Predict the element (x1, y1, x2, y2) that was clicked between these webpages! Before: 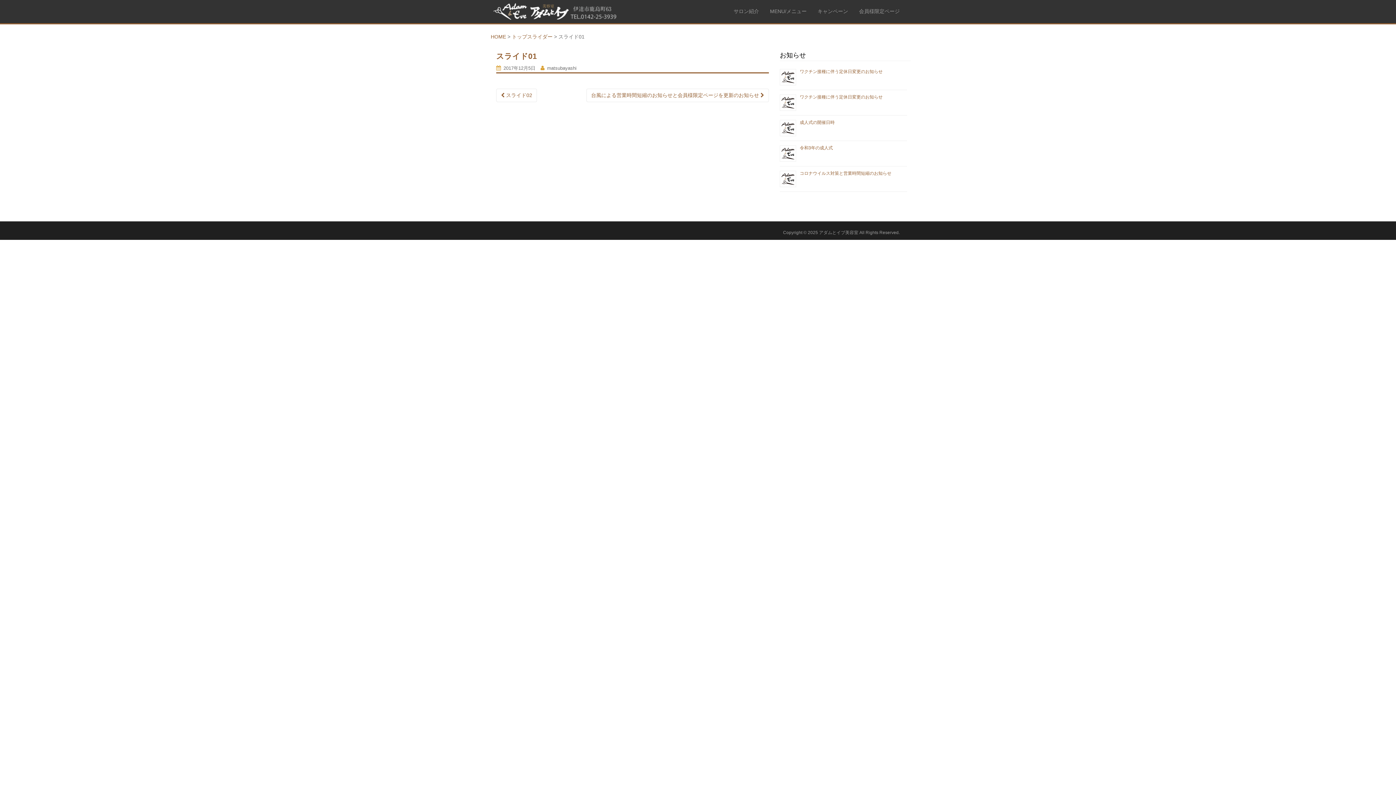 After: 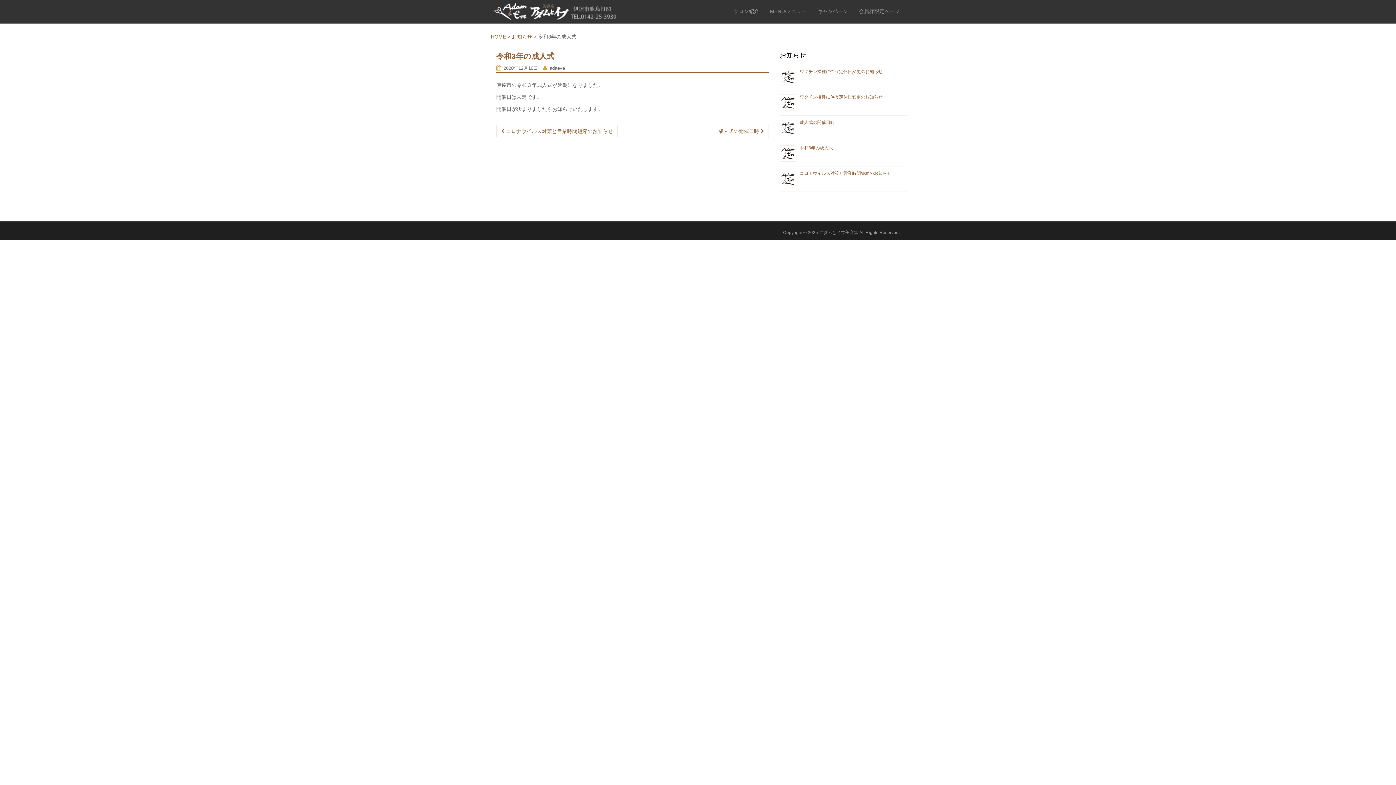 Action: bbox: (800, 145, 833, 150) label: 令和3年の成人式